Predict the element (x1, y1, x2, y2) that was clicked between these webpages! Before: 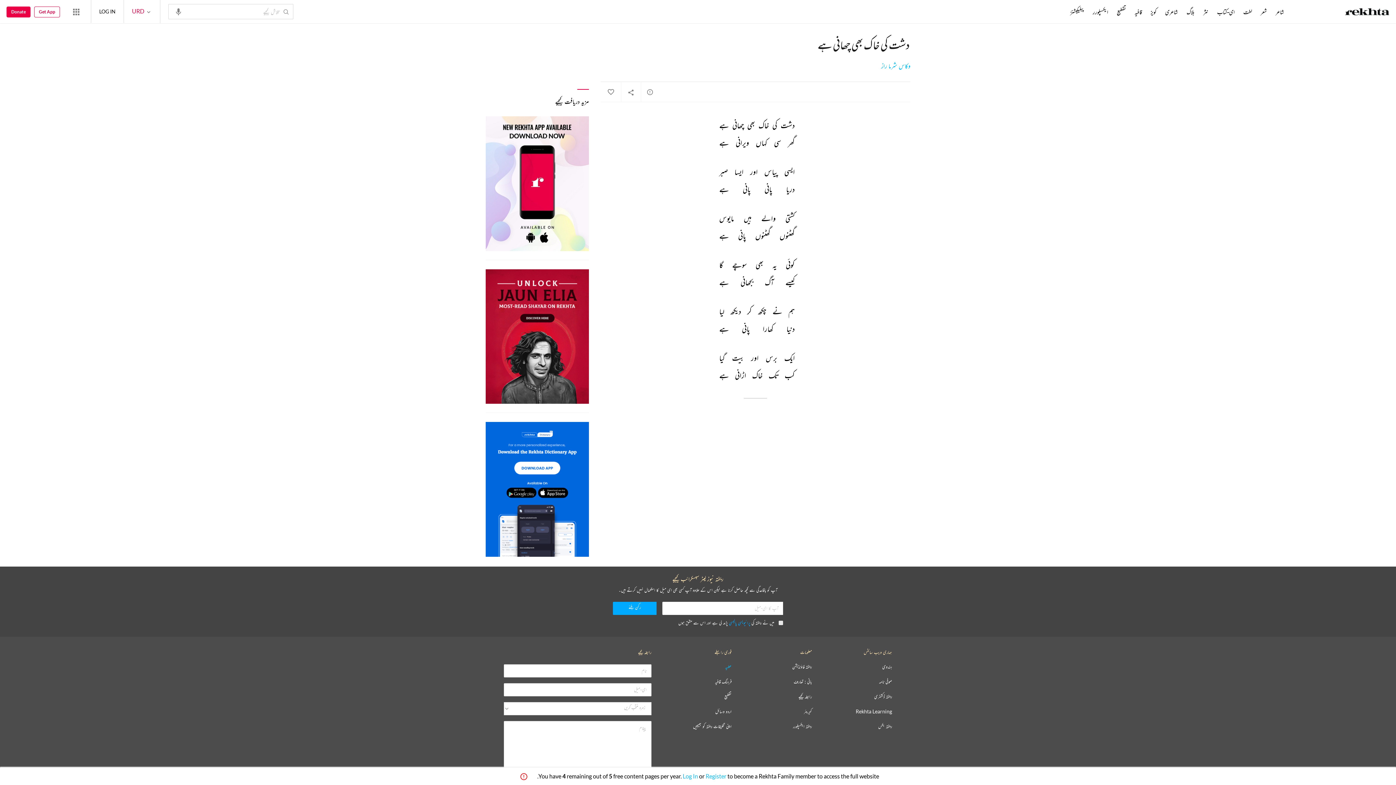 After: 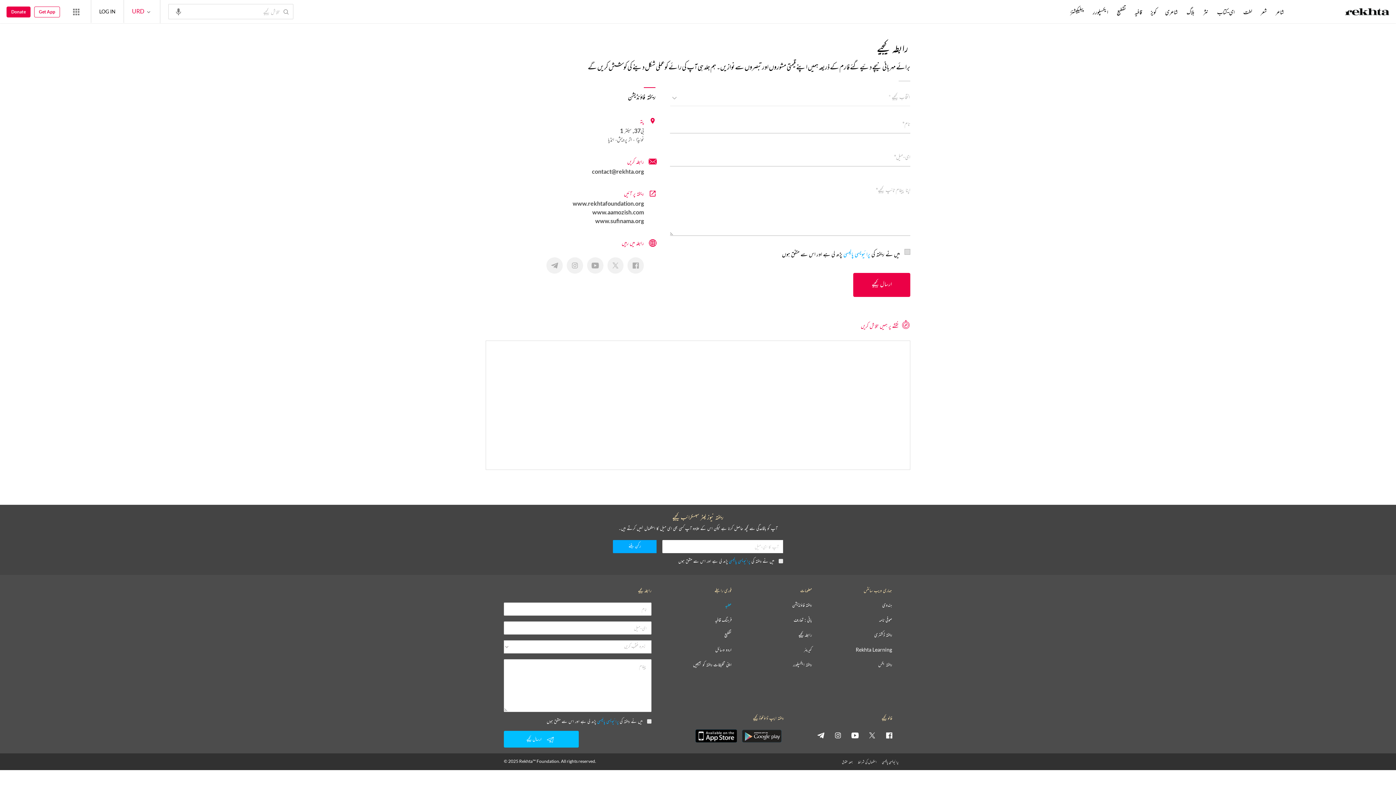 Action: bbox: (798, 694, 812, 699) label: رابطہ کیجیے